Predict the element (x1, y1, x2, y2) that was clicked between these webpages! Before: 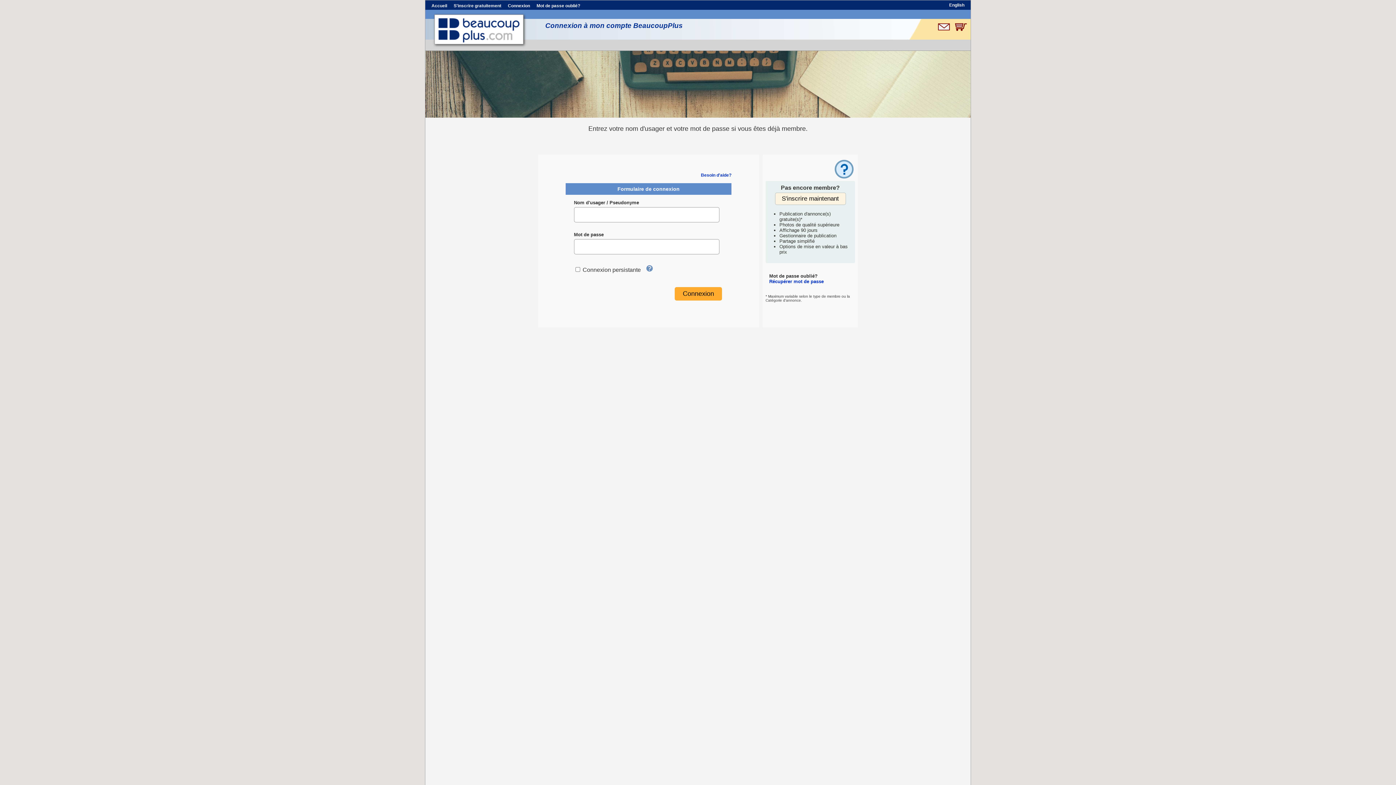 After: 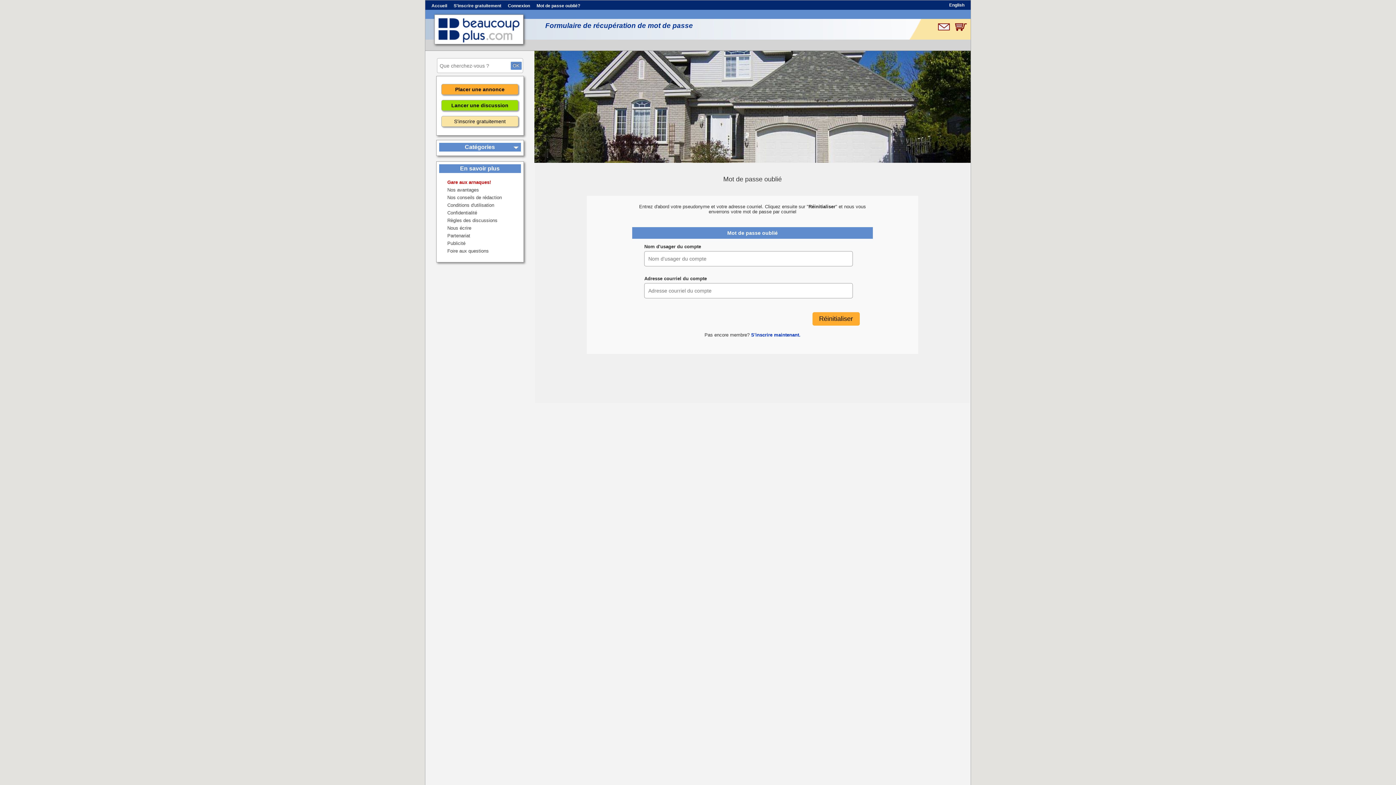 Action: label: Récupérer mot de passe bbox: (769, 278, 824, 284)